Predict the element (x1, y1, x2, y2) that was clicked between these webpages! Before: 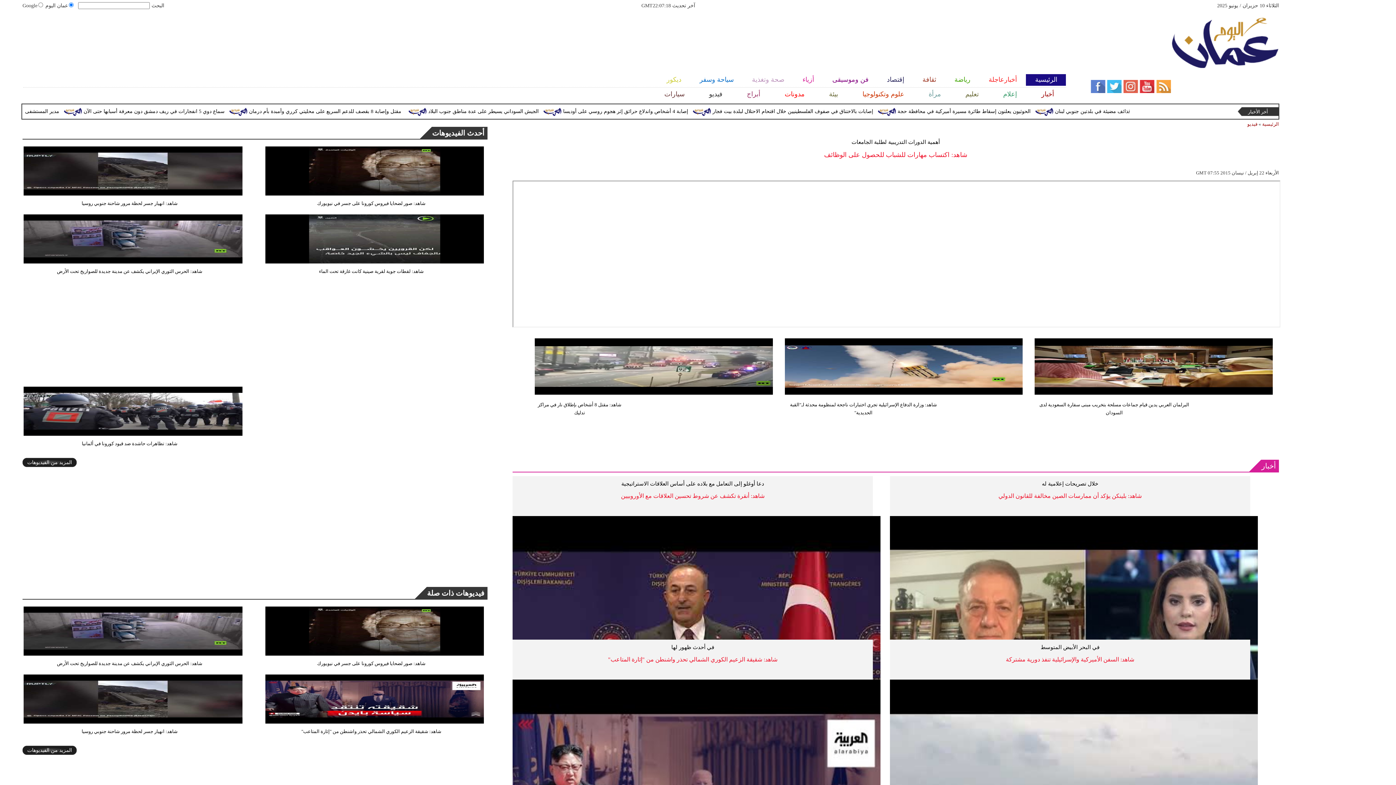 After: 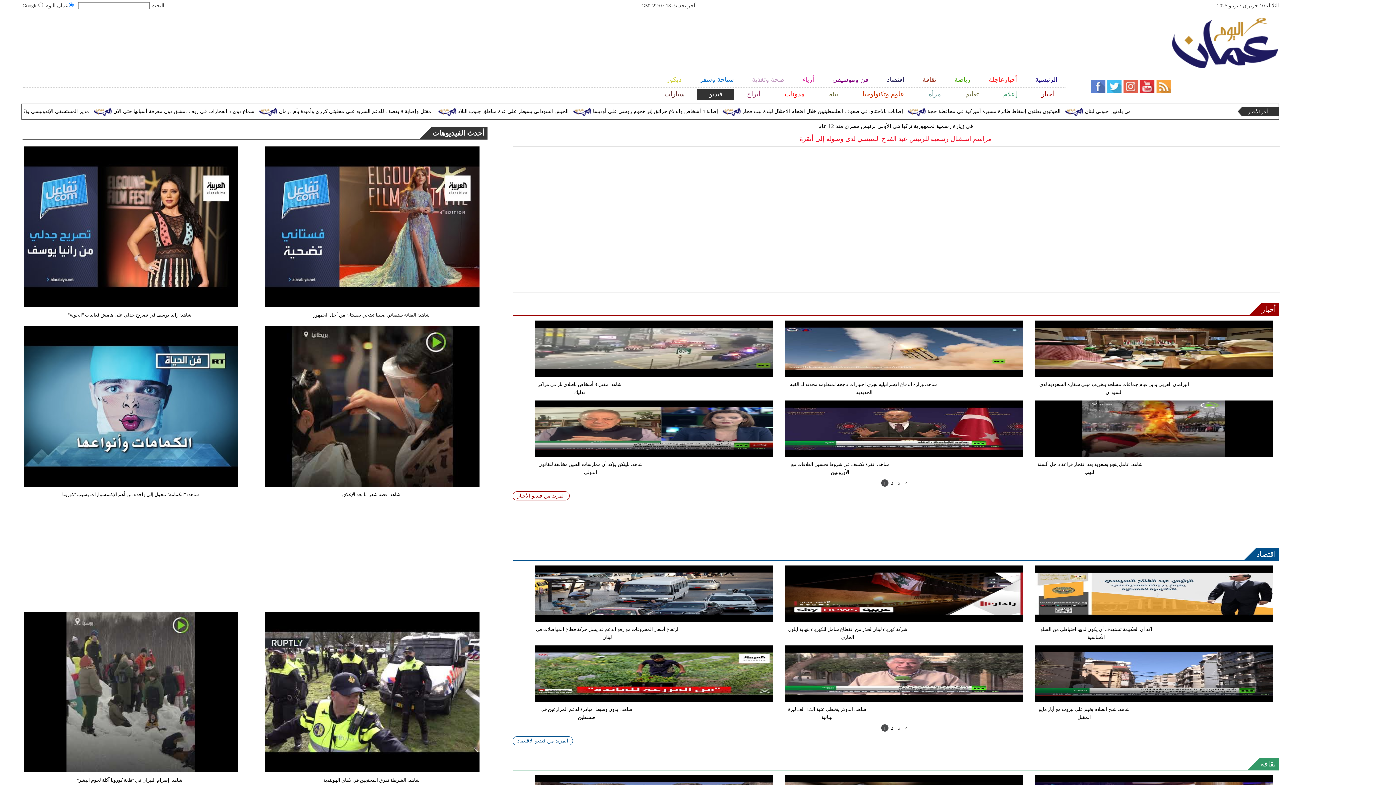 Action: label: فيديو bbox: (1247, 121, 1257, 126)